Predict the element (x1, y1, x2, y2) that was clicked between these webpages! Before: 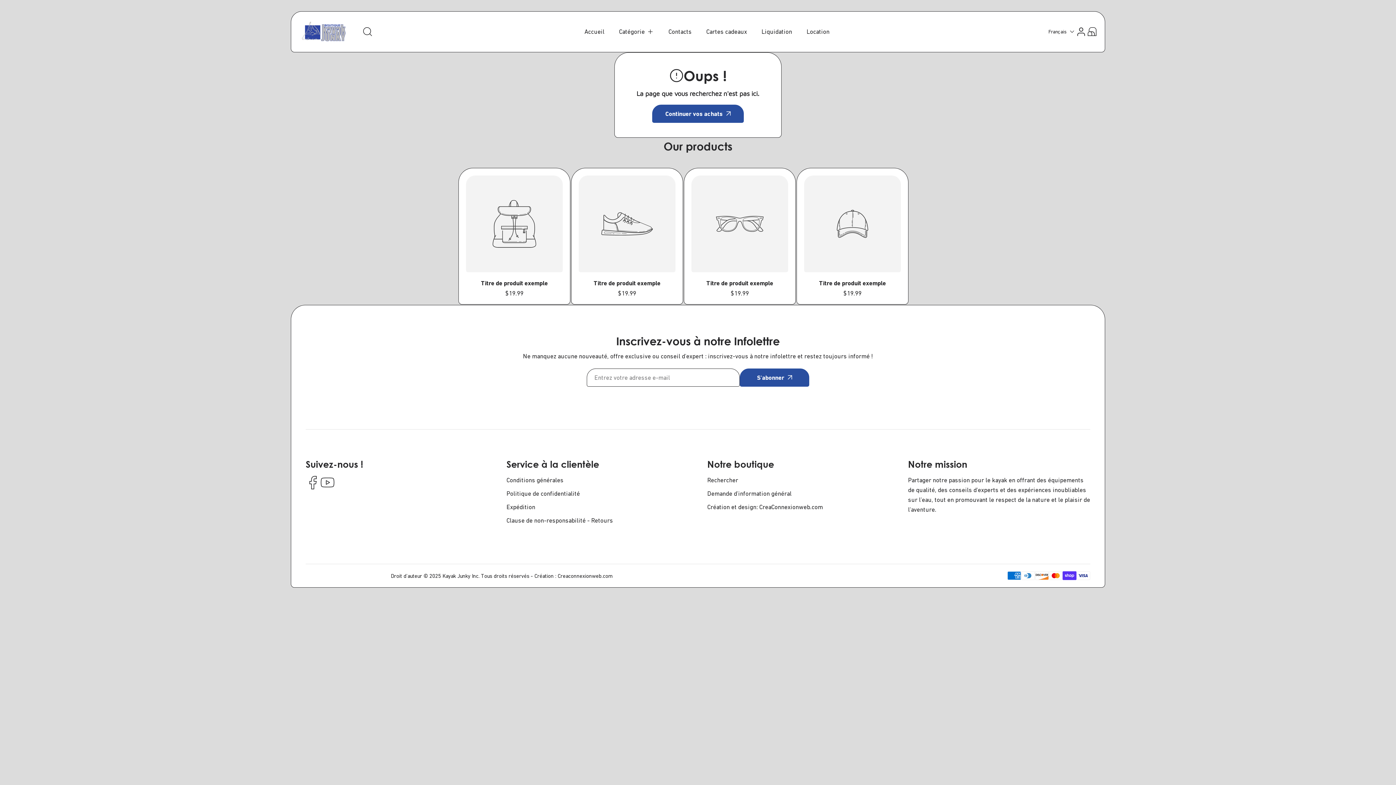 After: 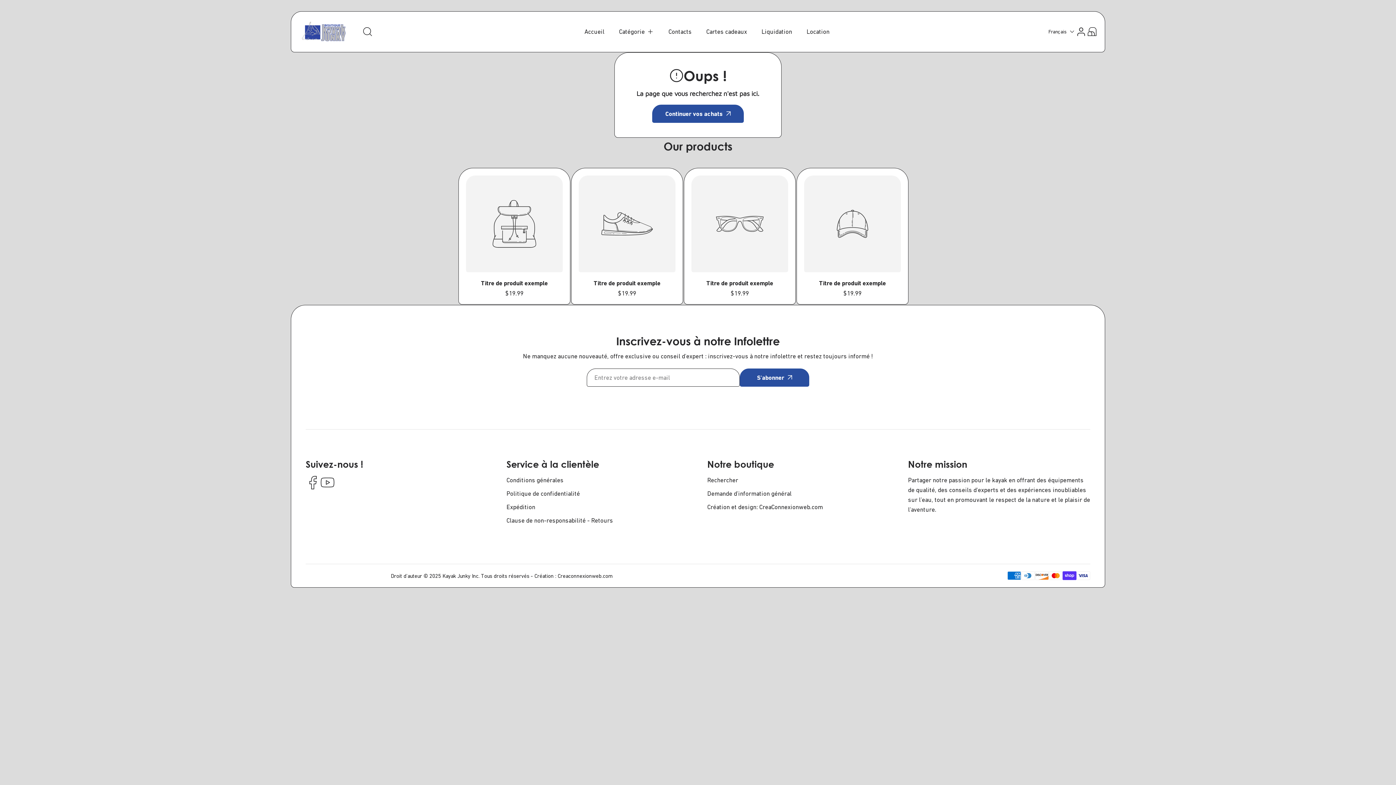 Action: bbox: (305, 475, 320, 491) label: Facebook